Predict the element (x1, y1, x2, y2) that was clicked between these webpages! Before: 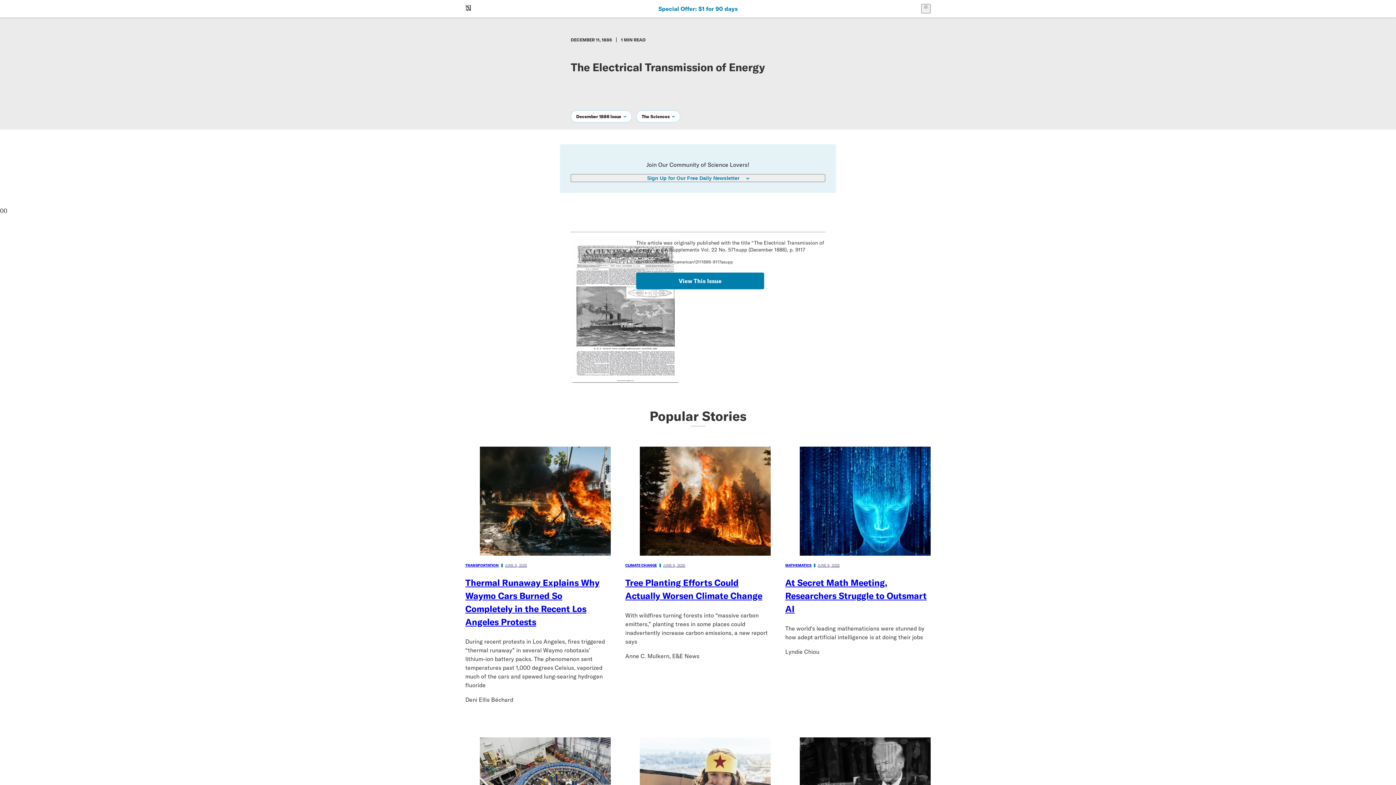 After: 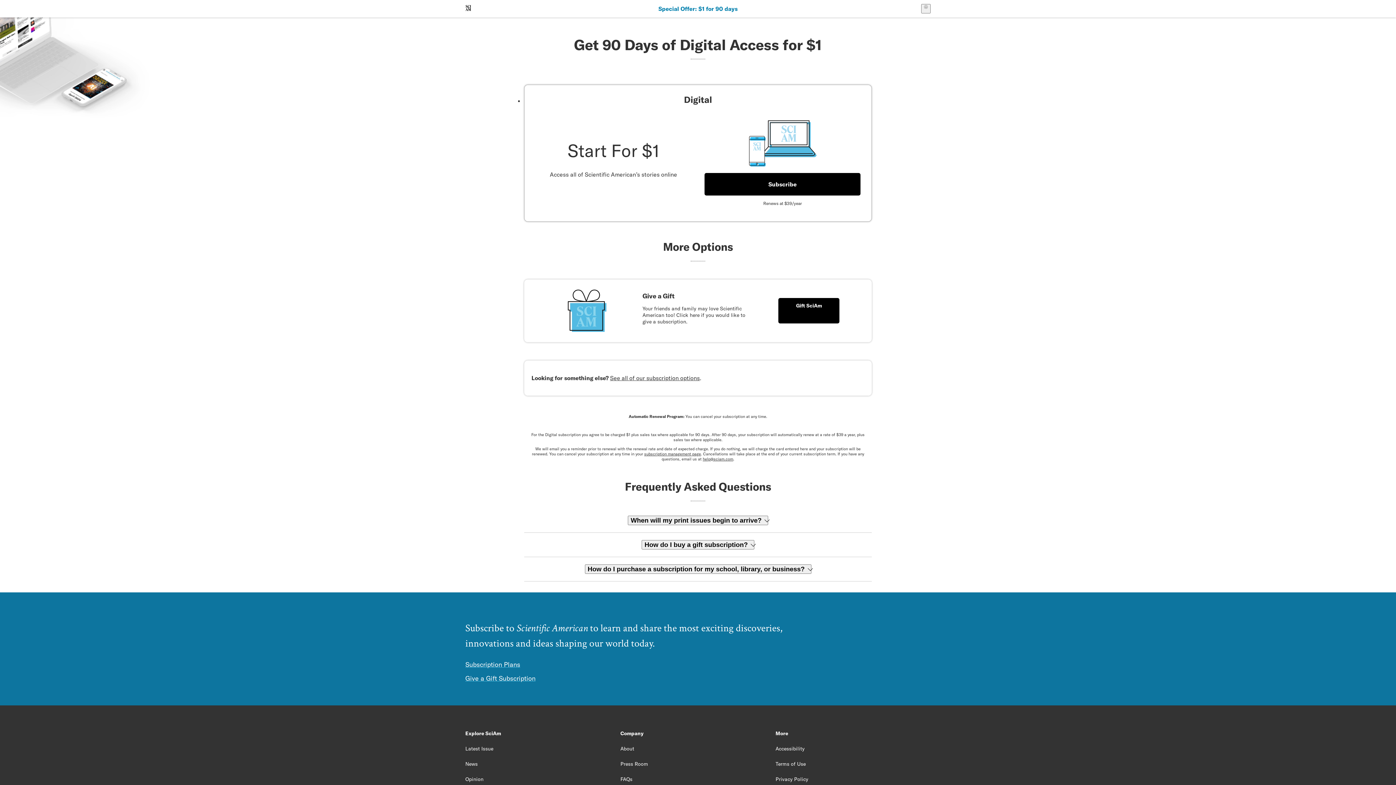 Action: label: Special Offer: $1 for 90 days bbox: (658, 5, 737, 12)